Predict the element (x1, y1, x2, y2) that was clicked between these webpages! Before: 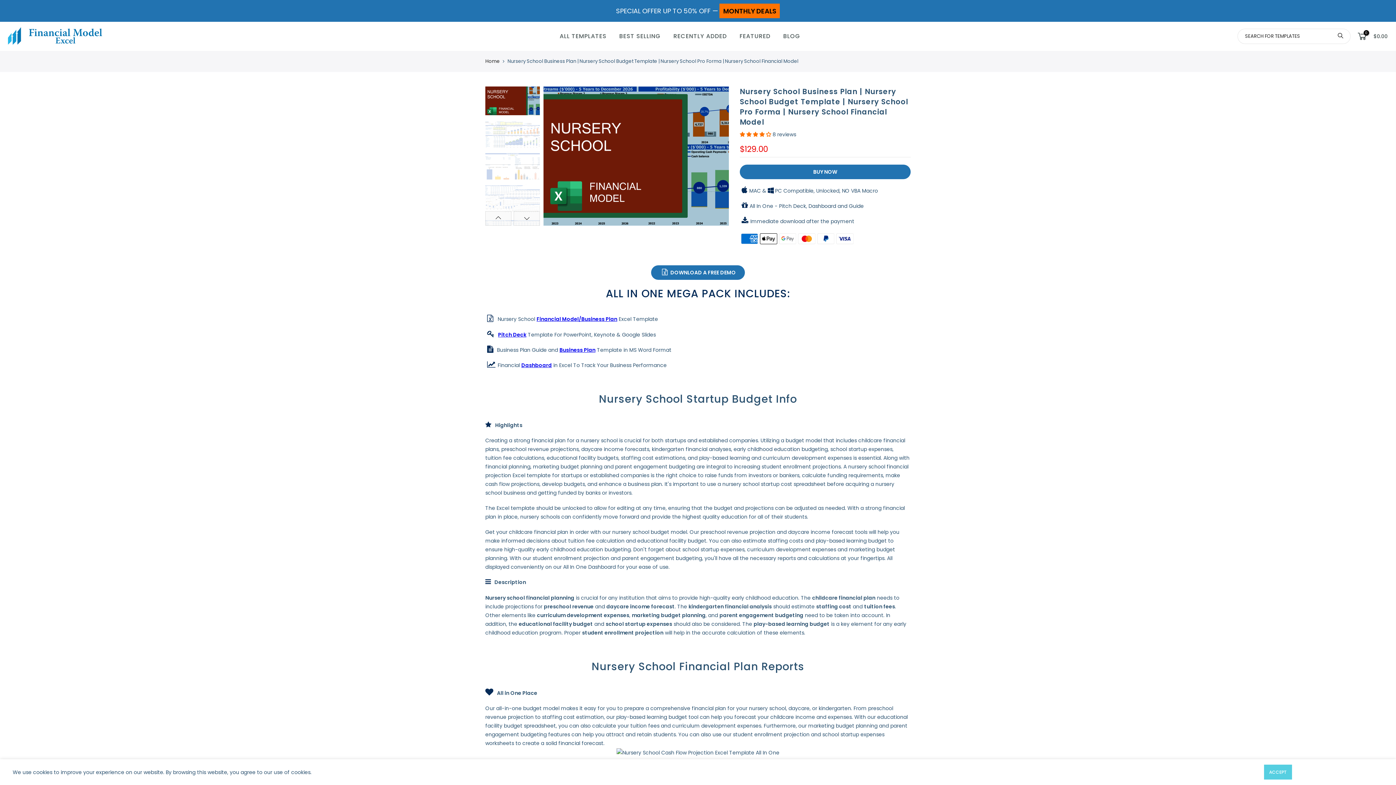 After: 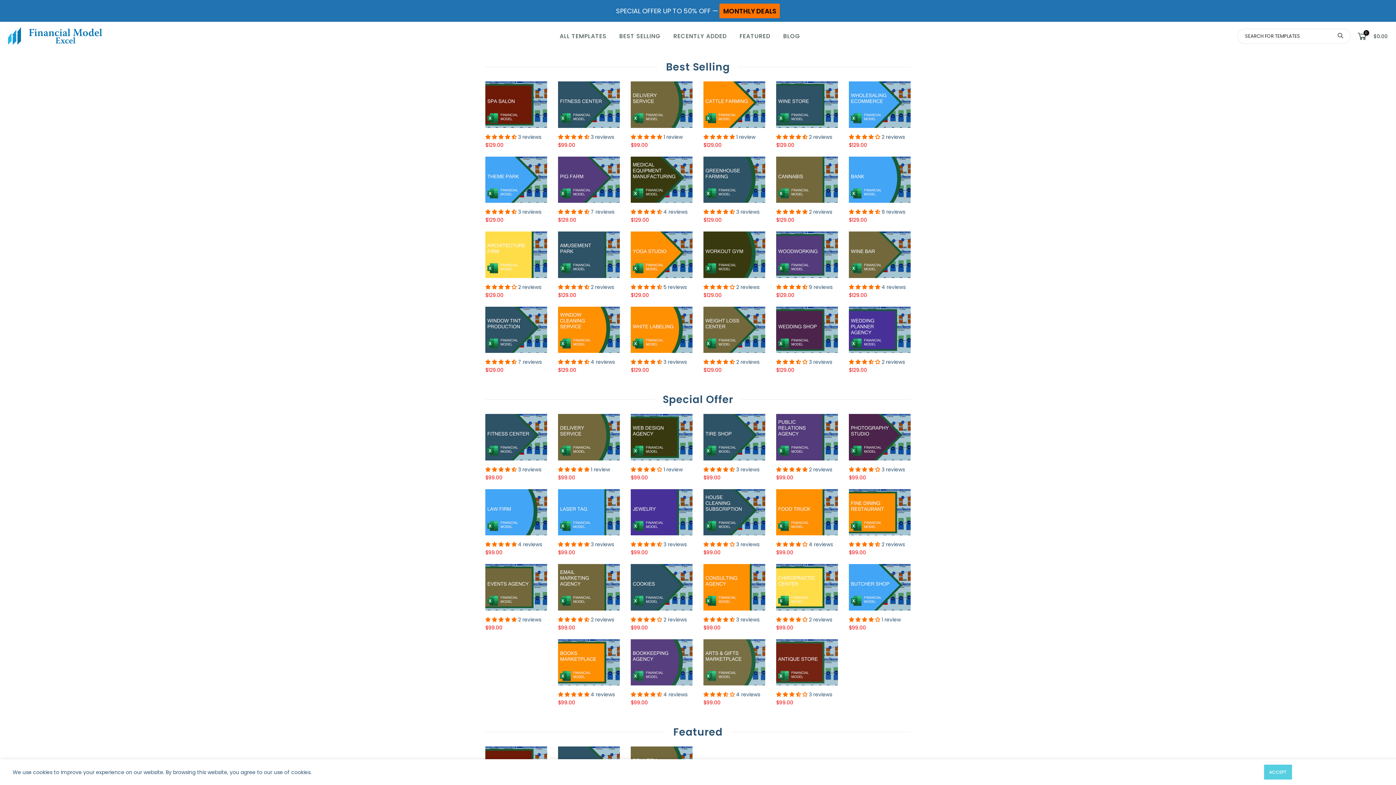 Action: bbox: (5, 25, 125, 46)